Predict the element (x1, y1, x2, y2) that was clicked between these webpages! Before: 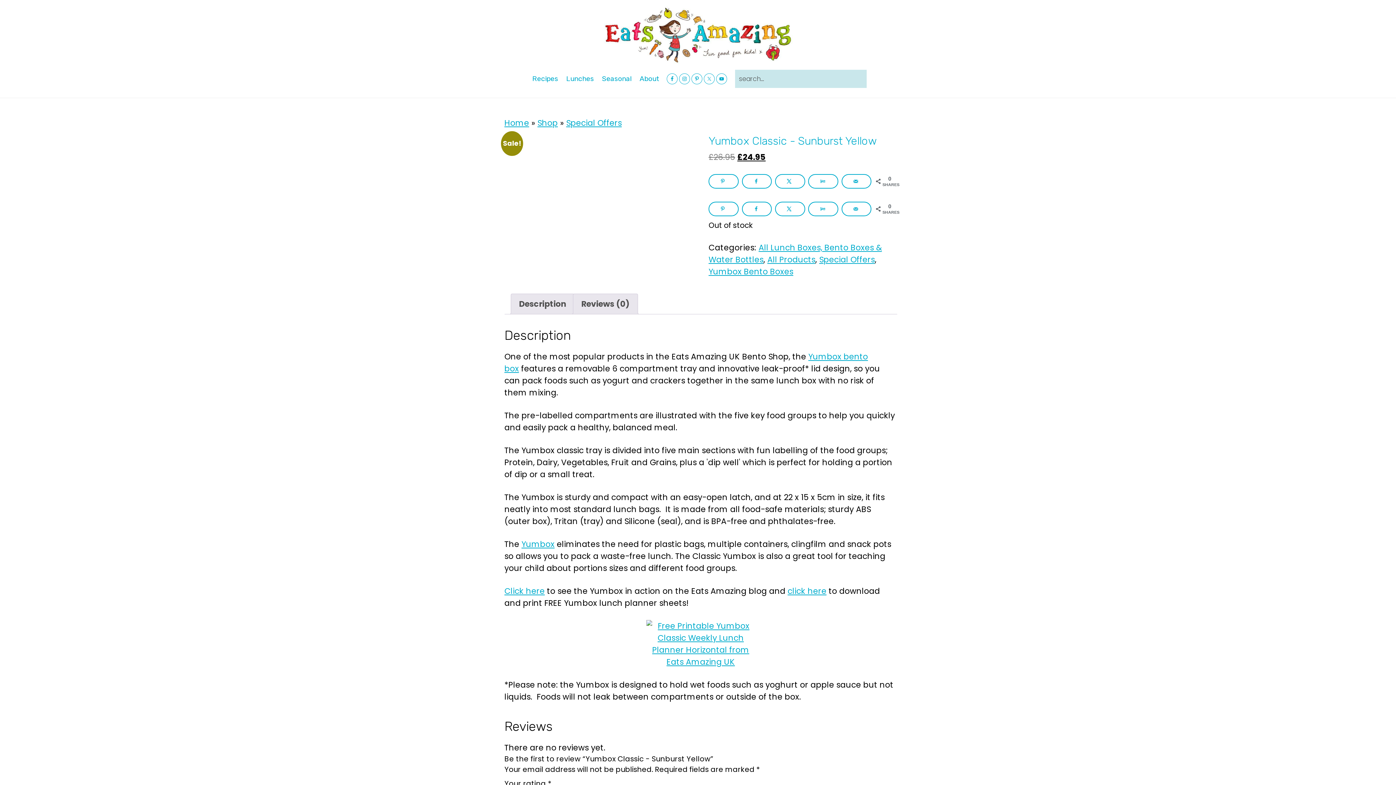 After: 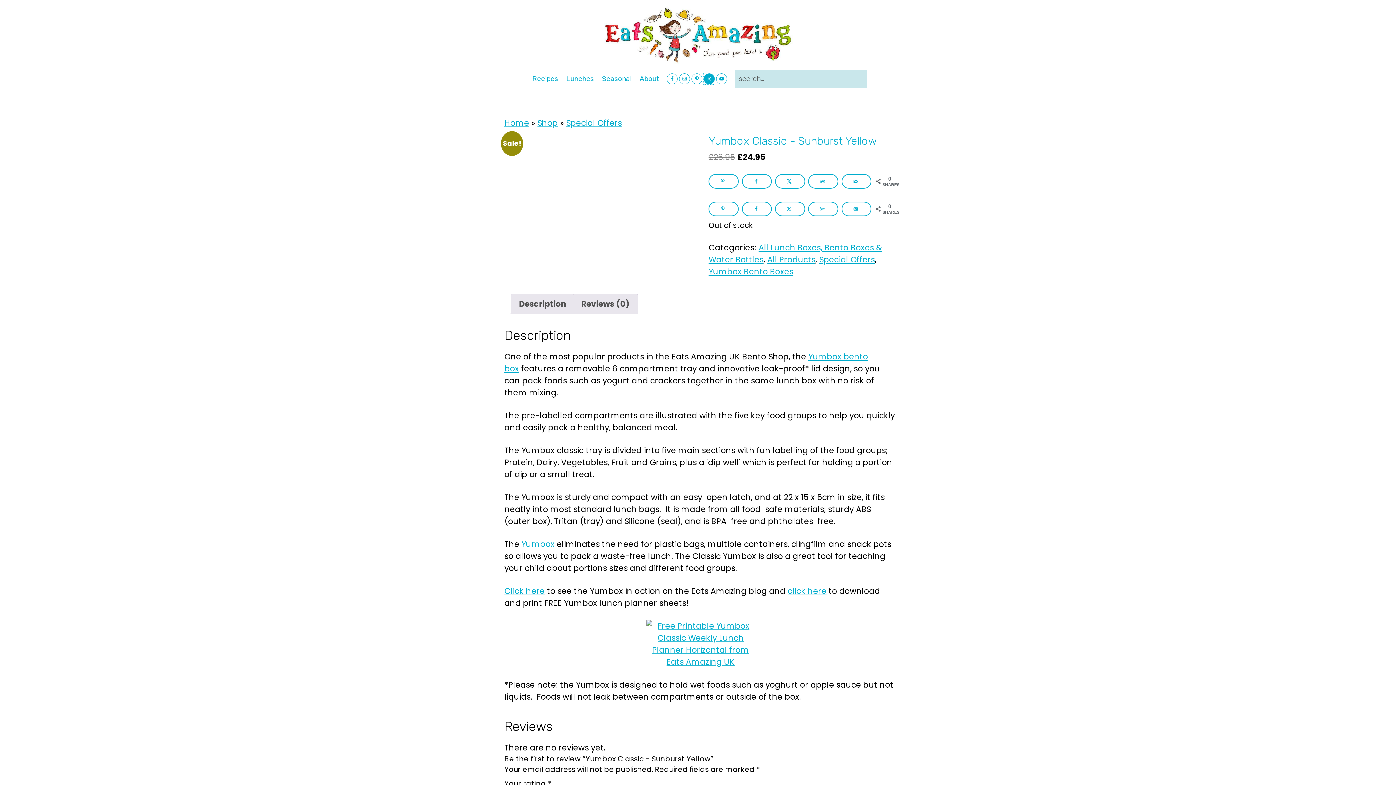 Action: bbox: (703, 73, 714, 84)